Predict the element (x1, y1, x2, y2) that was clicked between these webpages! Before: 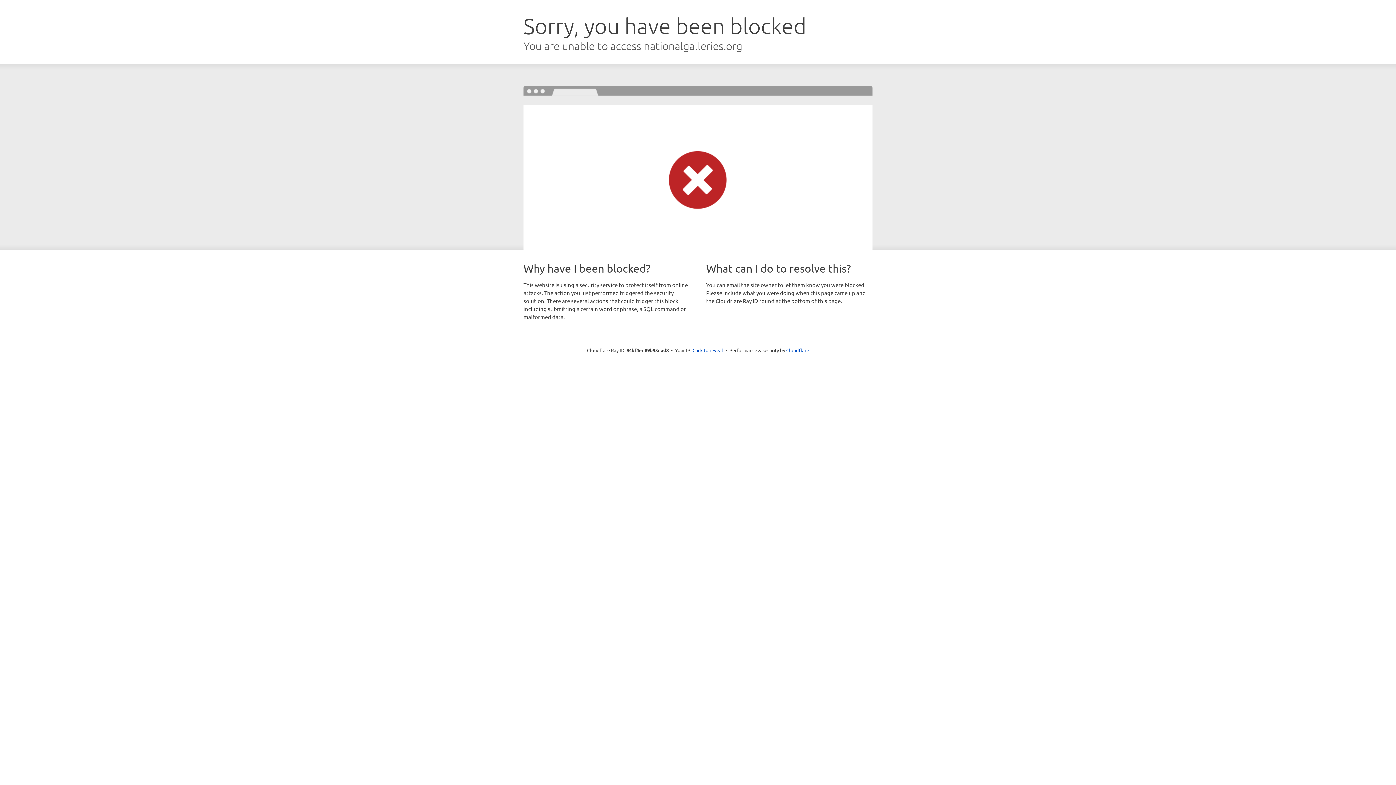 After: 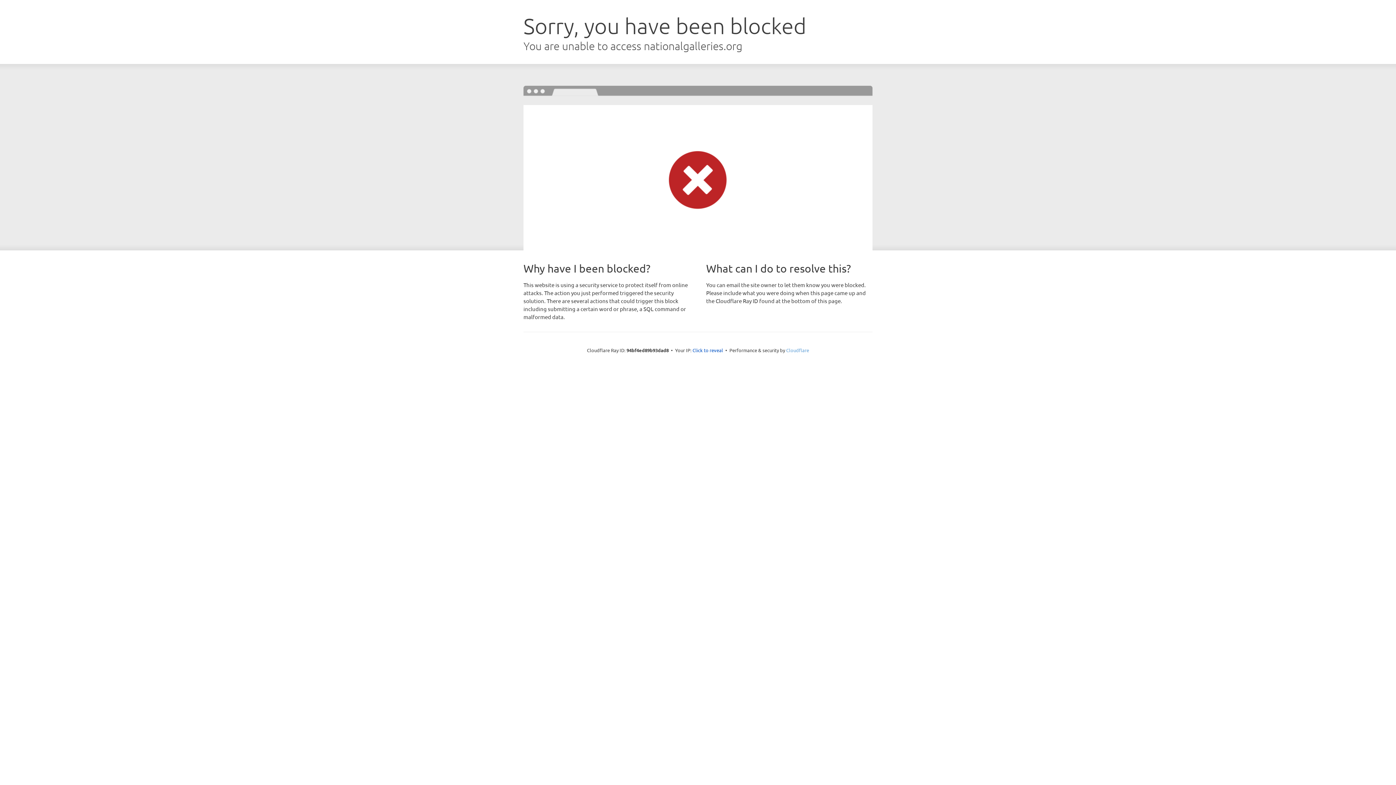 Action: bbox: (786, 347, 809, 353) label: Cloudflare